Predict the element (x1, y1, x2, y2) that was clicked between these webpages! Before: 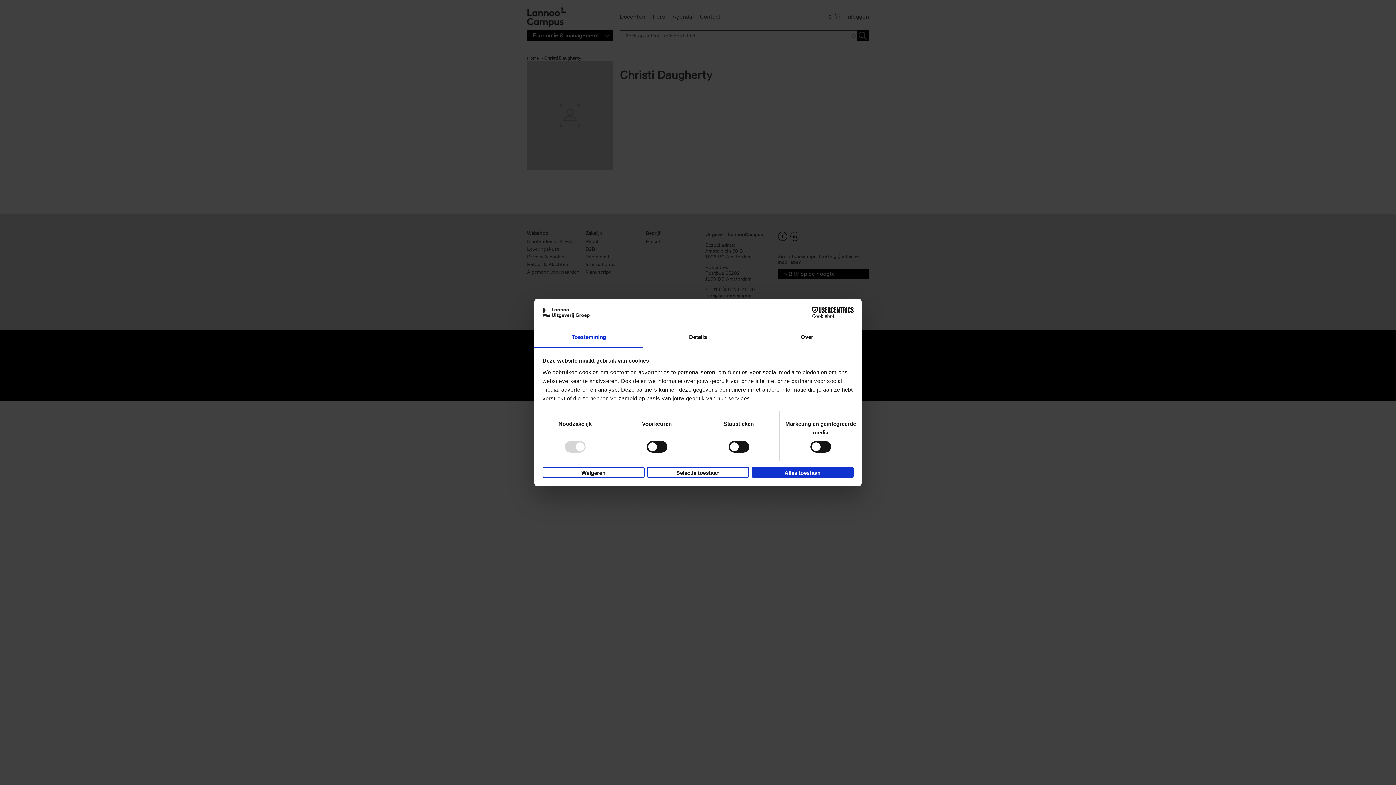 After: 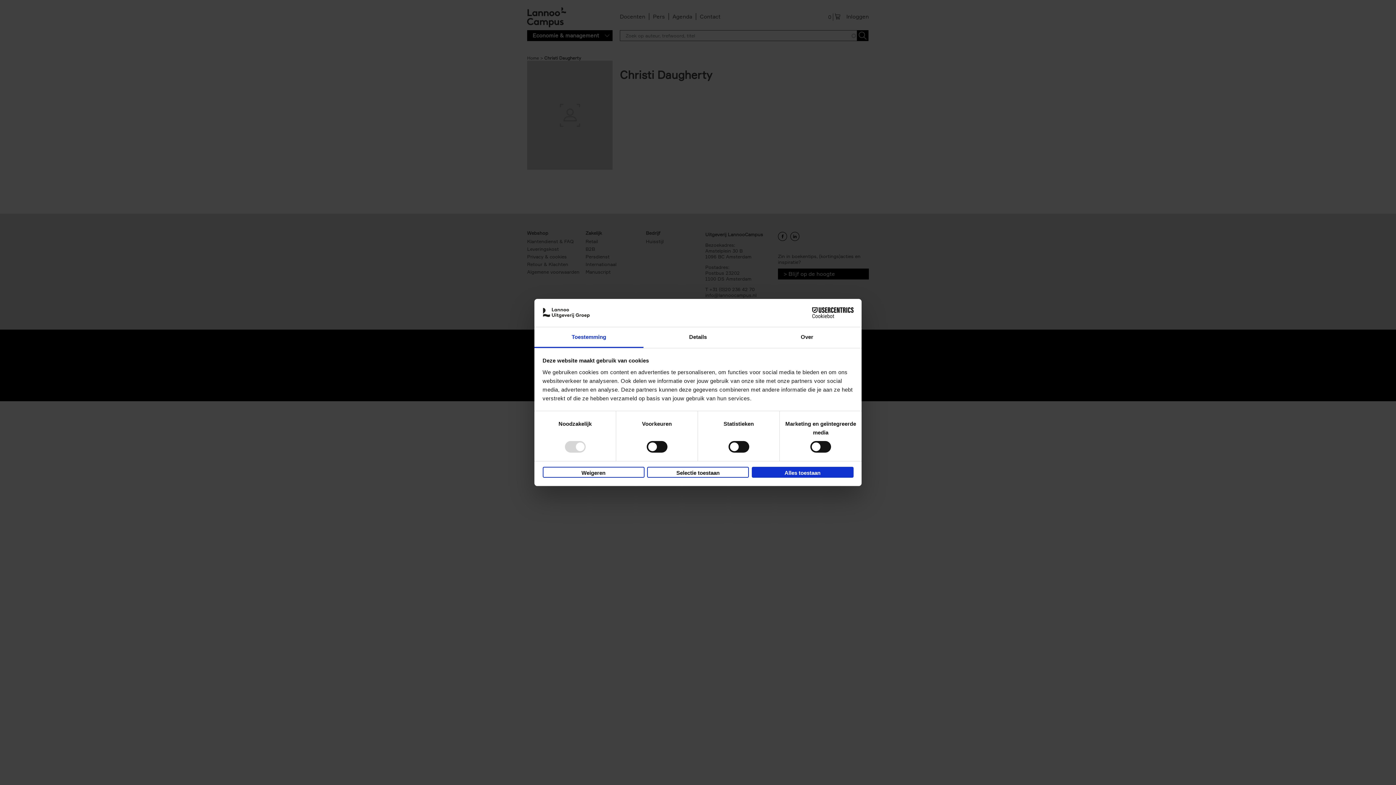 Action: label: Toestemming bbox: (534, 327, 643, 348)